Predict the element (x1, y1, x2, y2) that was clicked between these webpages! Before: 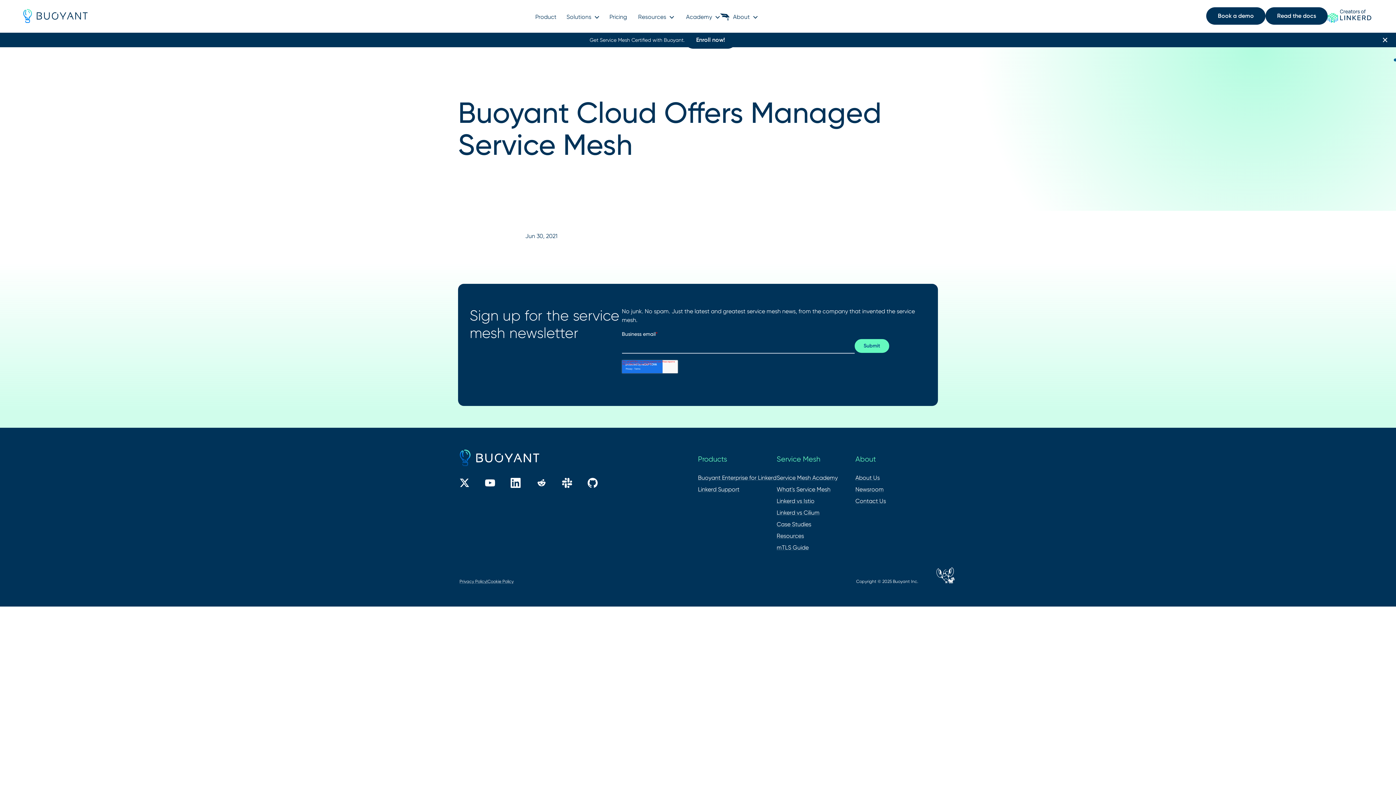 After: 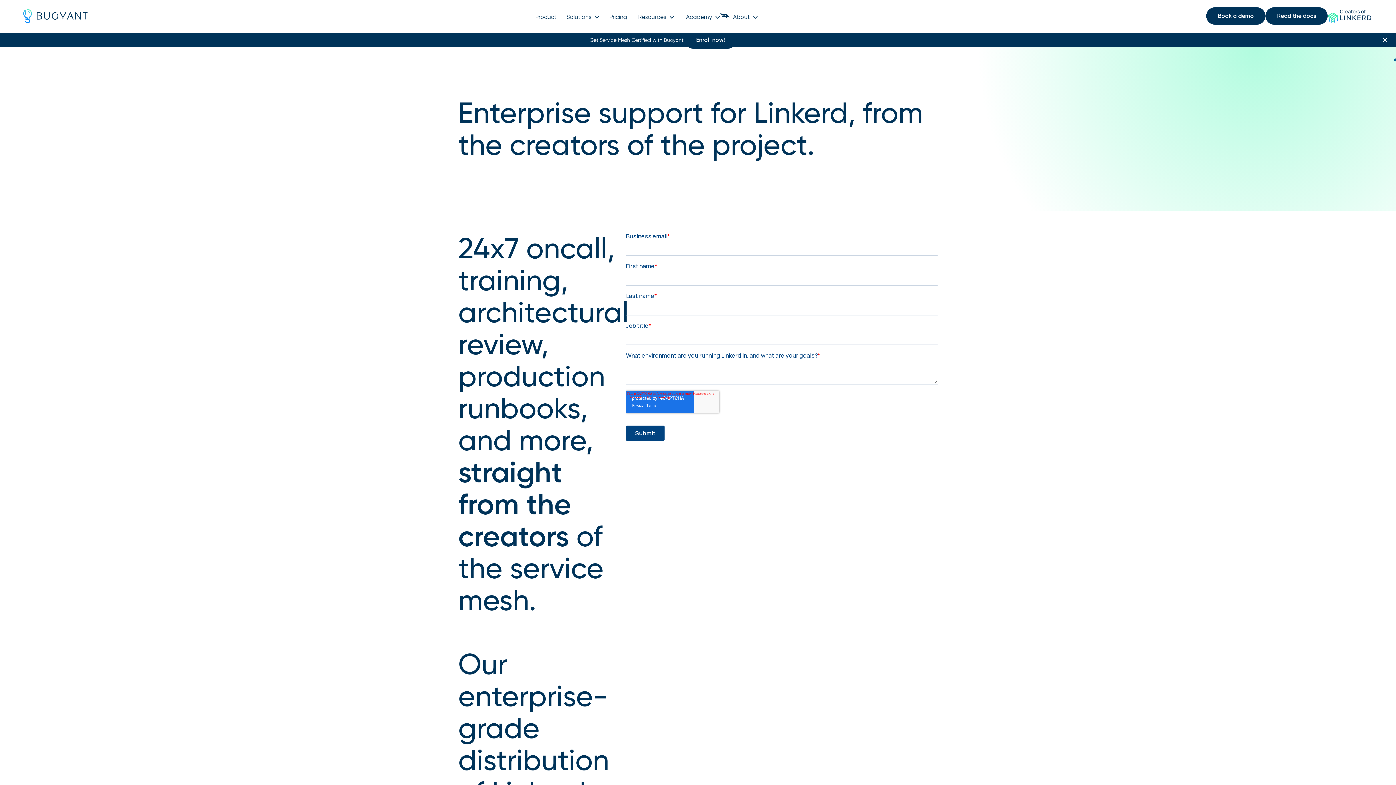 Action: label: Linkerd Support bbox: (698, 485, 776, 494)